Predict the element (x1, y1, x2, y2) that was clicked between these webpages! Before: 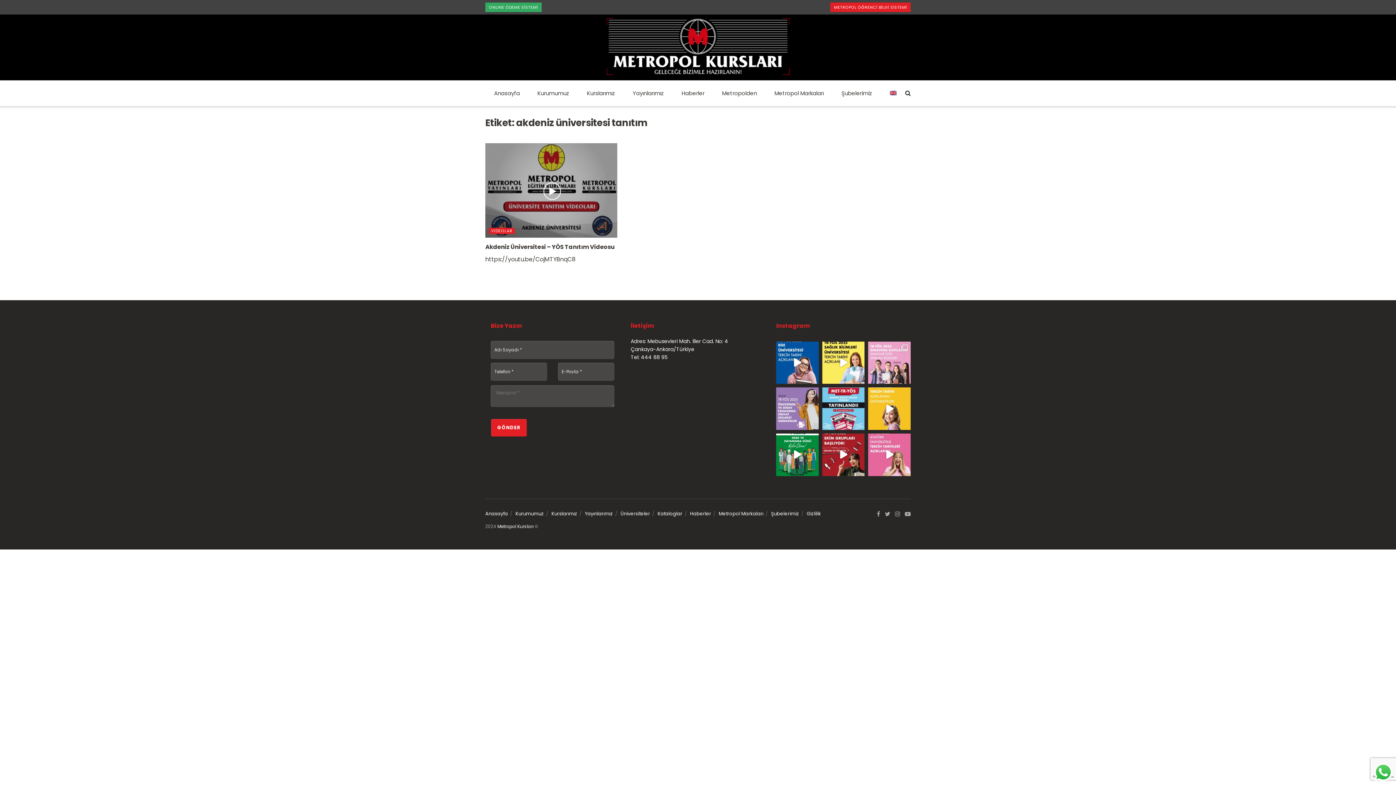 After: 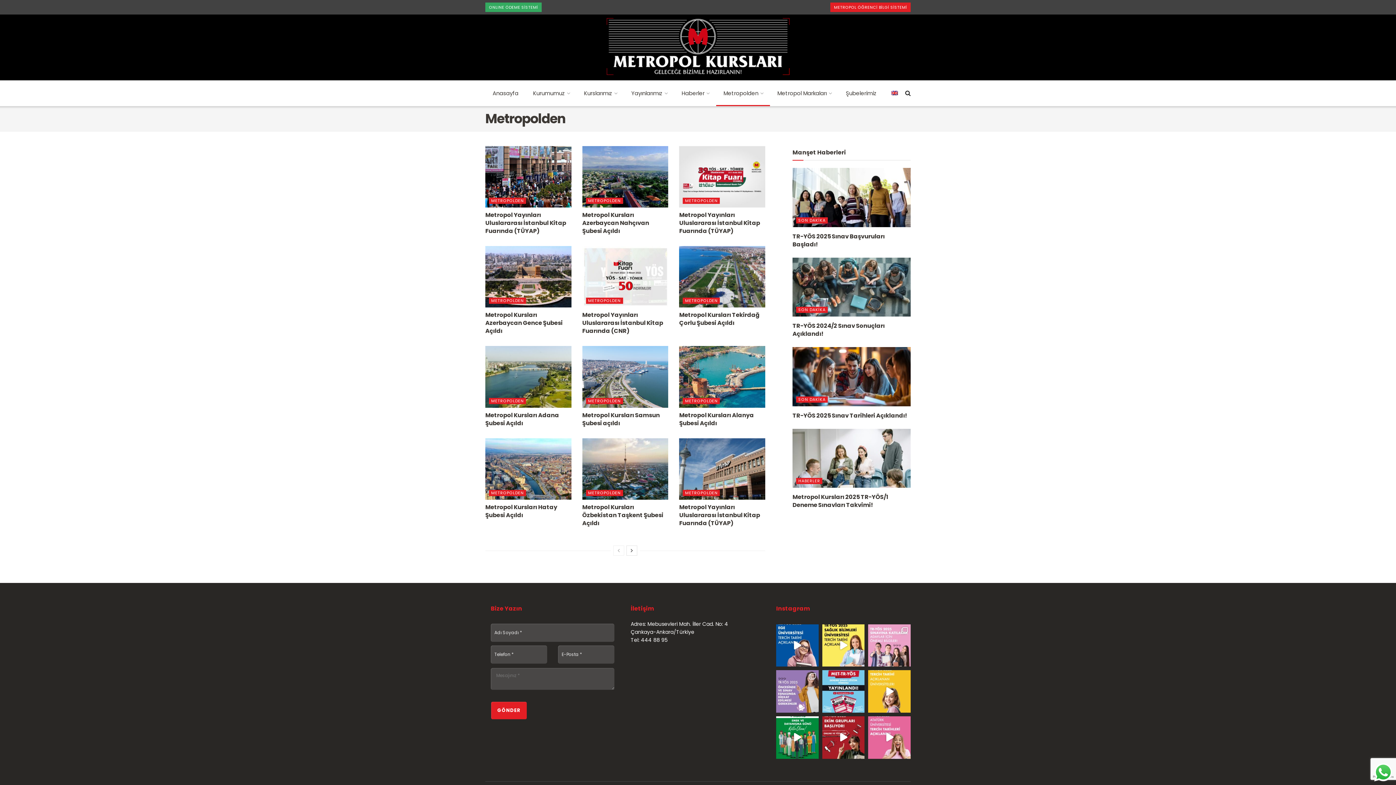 Action: label: Metropolden bbox: (713, 80, 765, 106)